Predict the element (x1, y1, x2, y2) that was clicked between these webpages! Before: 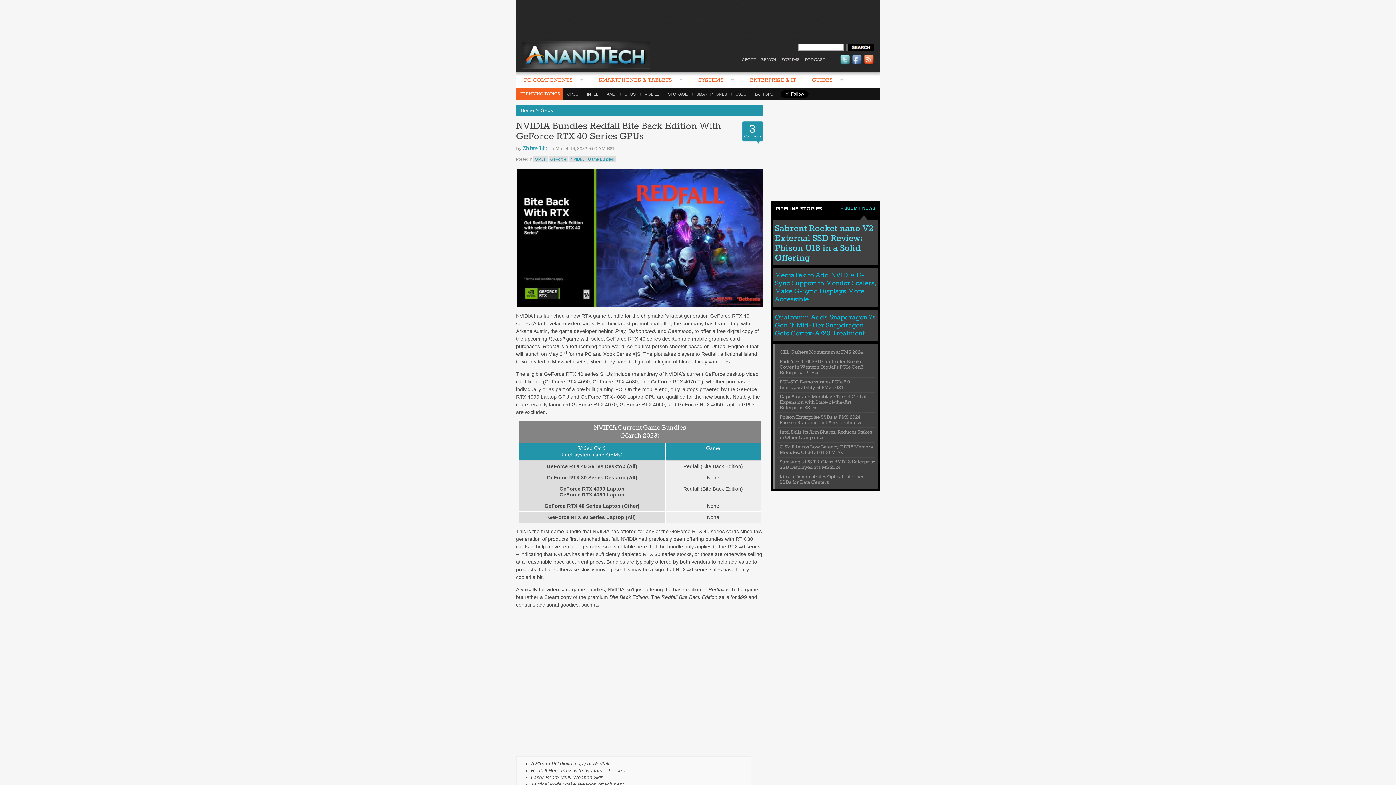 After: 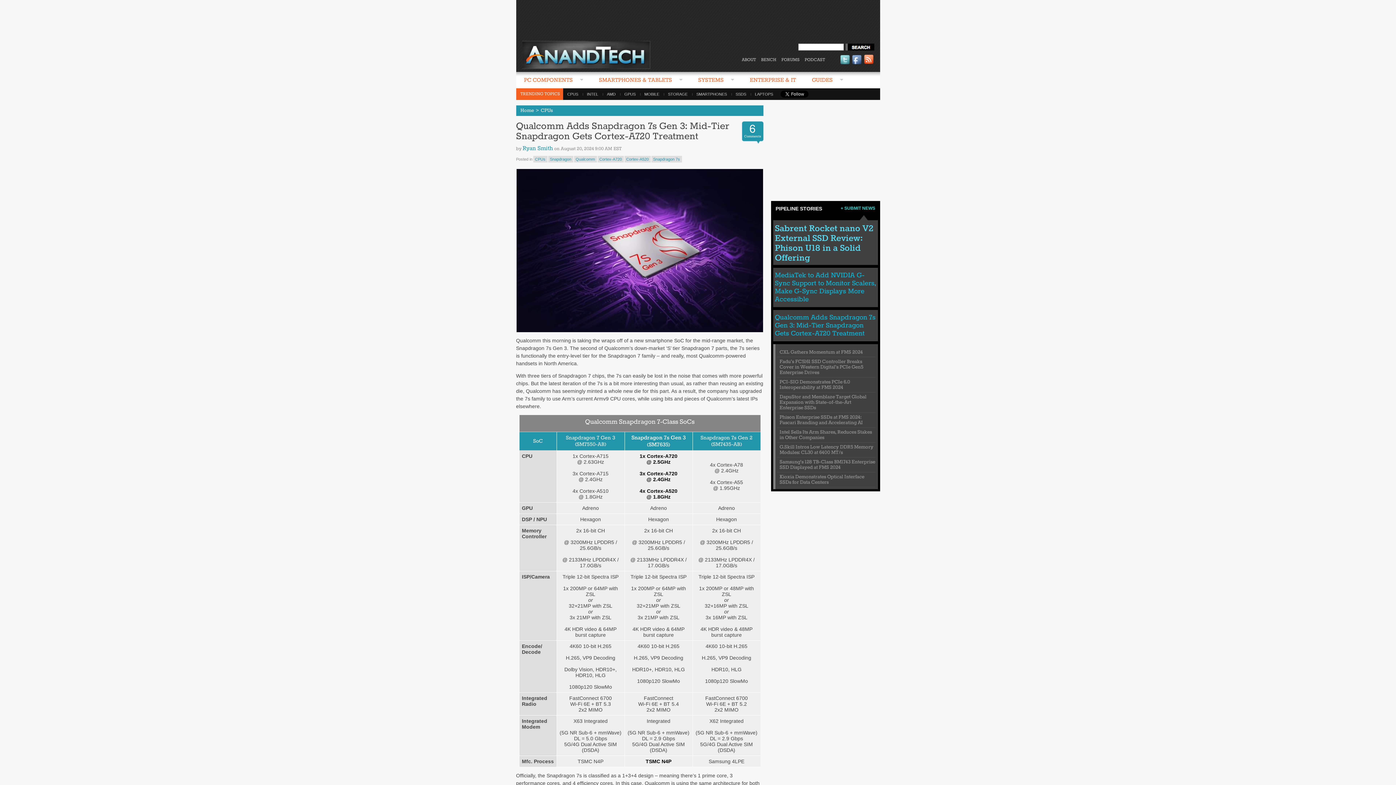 Action: bbox: (775, 313, 875, 337) label: Qualcomm Adds Snapdragon 7s Gen 3: Mid-Tier Snapdragon Gets Cortex-A720 Treatment